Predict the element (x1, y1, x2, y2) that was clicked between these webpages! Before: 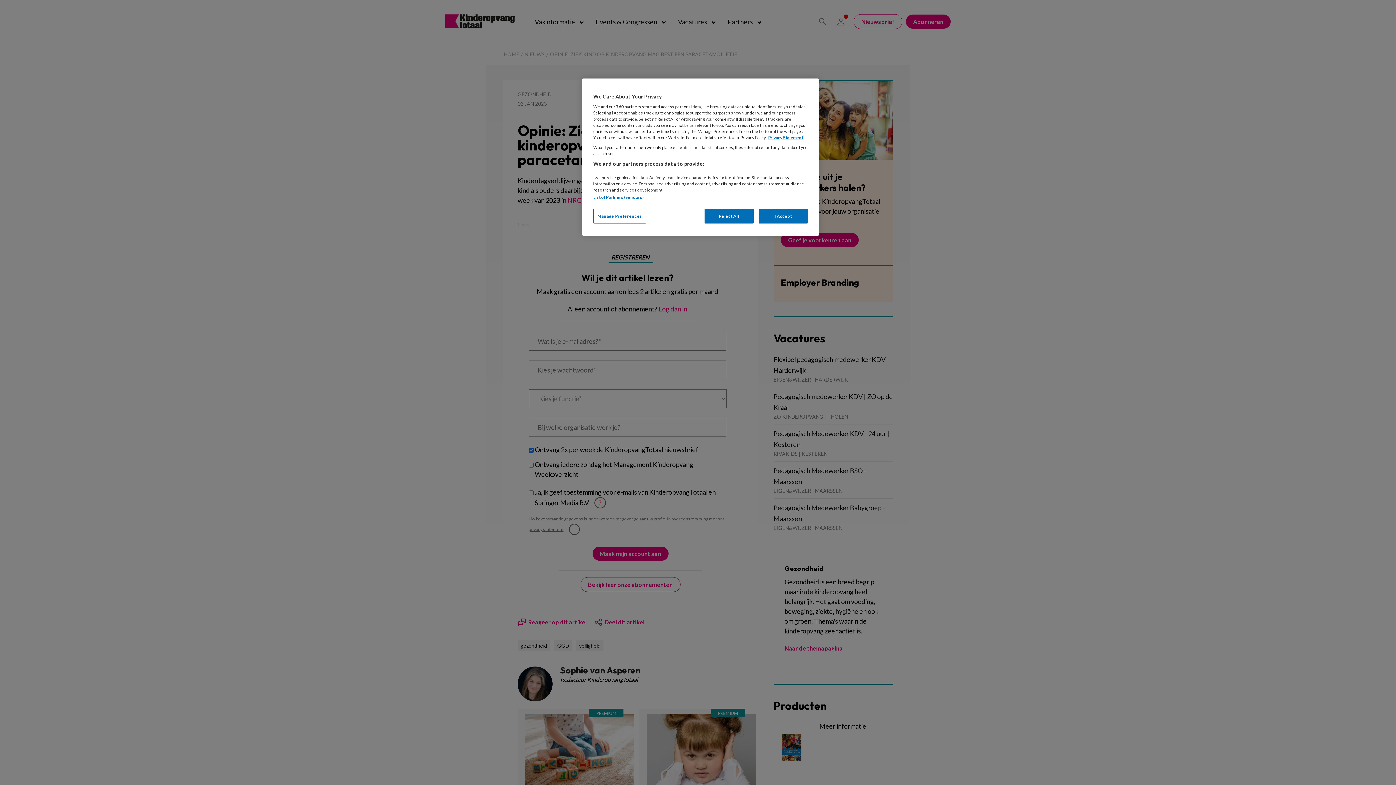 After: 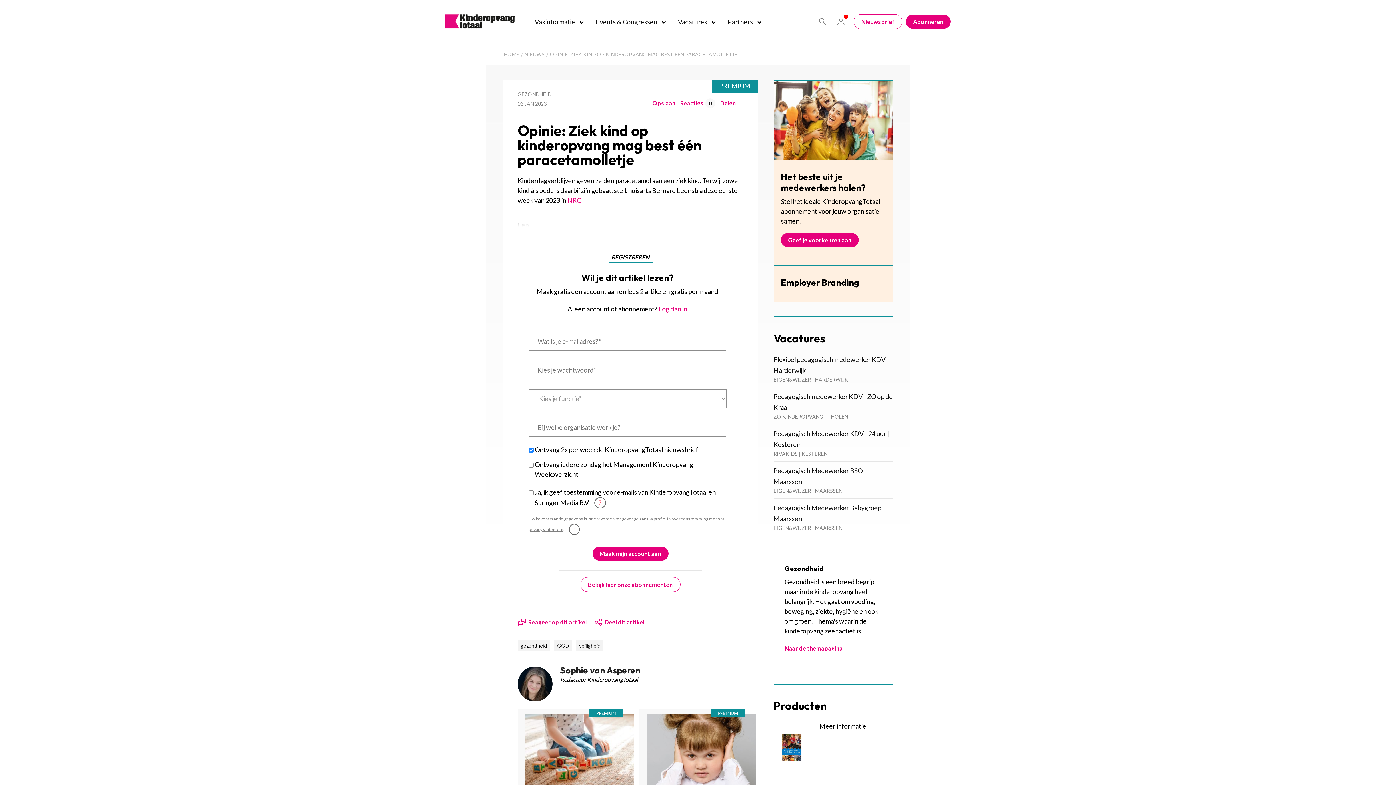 Action: label: Reject All bbox: (704, 208, 753, 223)